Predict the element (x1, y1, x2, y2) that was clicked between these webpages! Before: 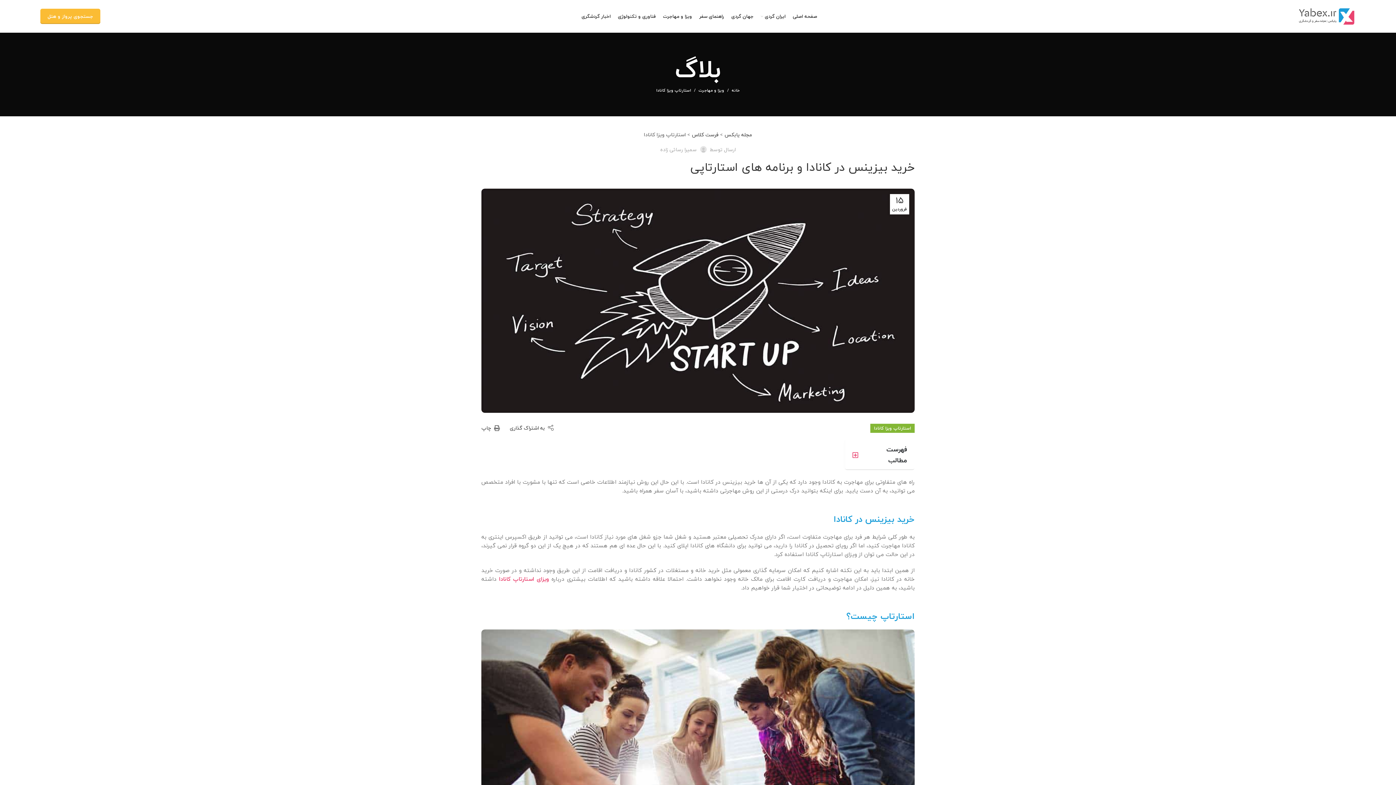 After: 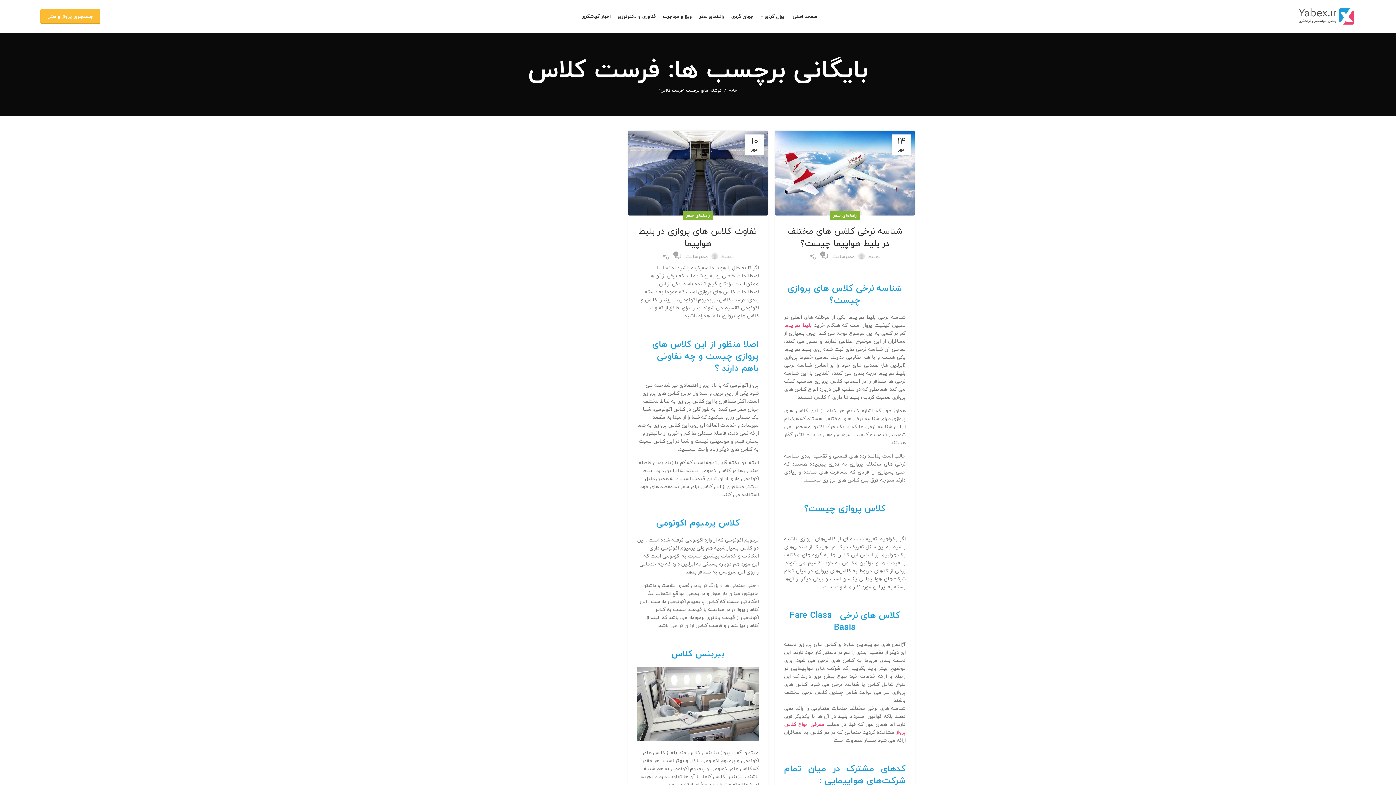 Action: label: فرست کلاس bbox: (692, 130, 718, 139)